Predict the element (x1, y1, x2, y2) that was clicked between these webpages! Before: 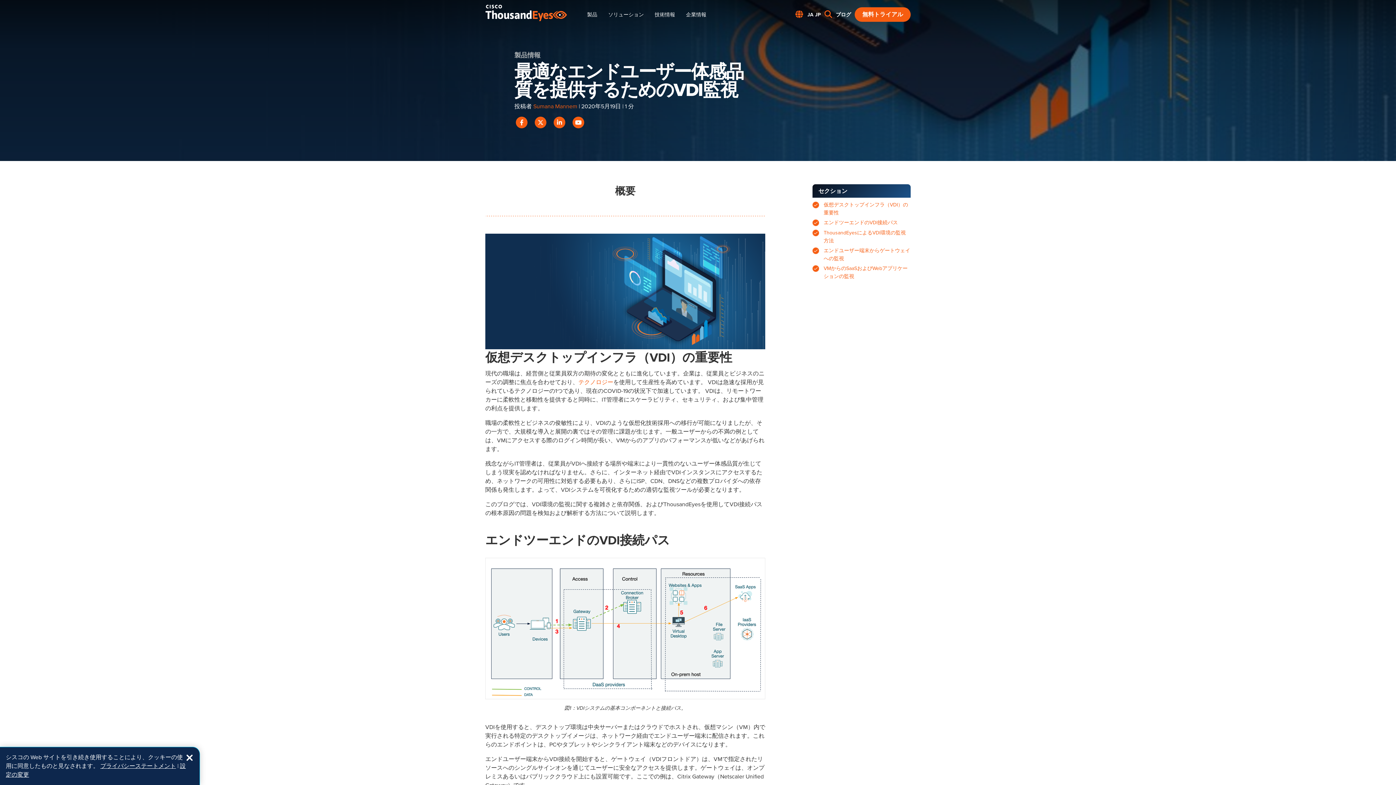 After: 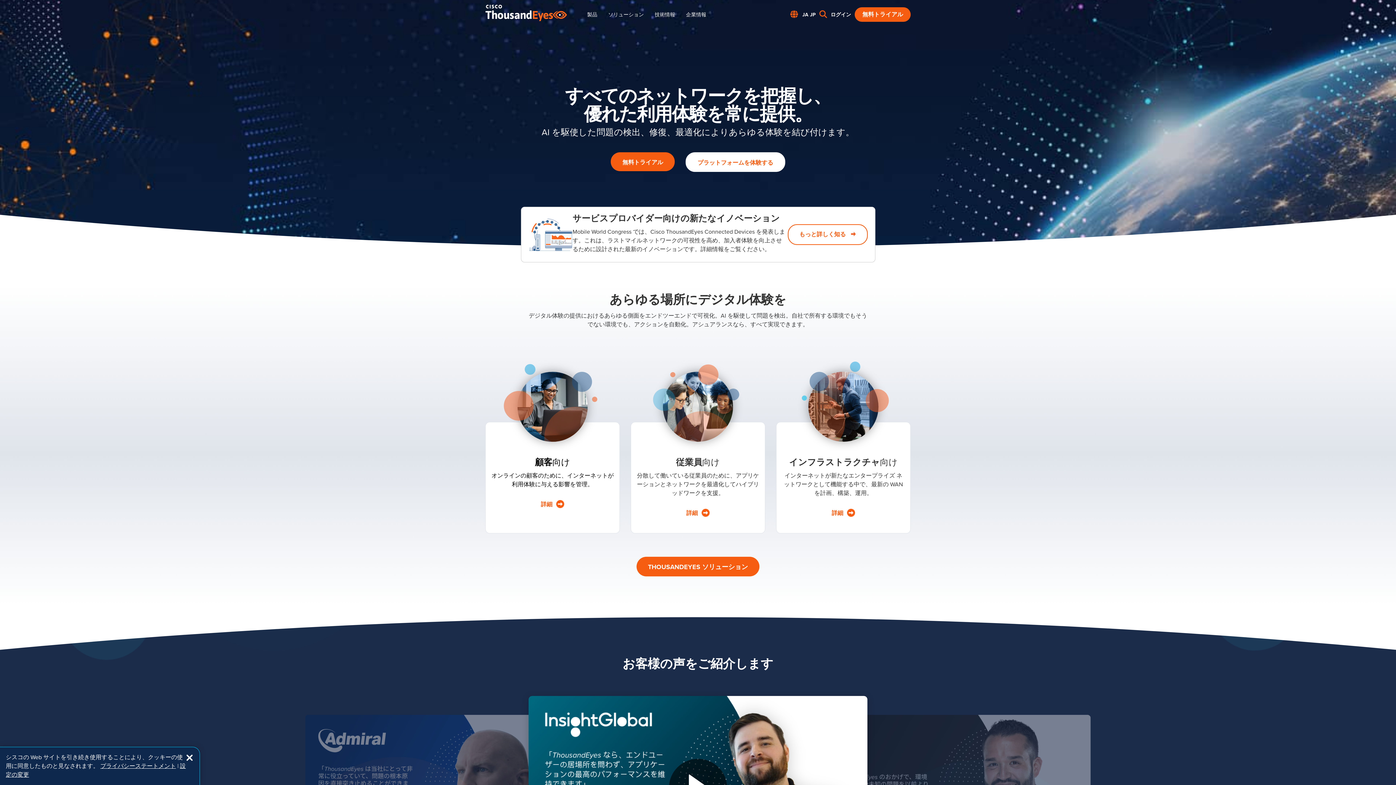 Action: label: Homepage - Cisco ThousandEyes bbox: (485, 4, 581, 20)